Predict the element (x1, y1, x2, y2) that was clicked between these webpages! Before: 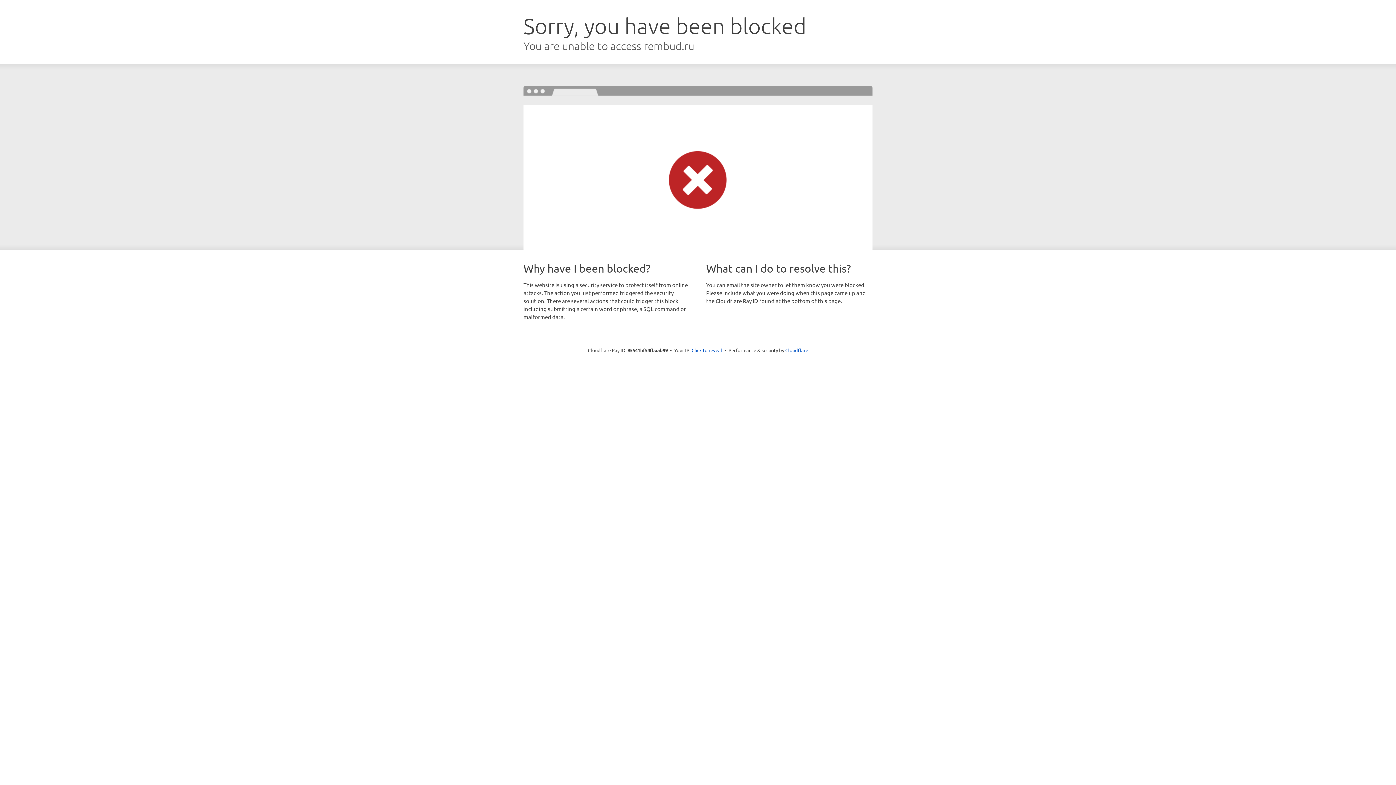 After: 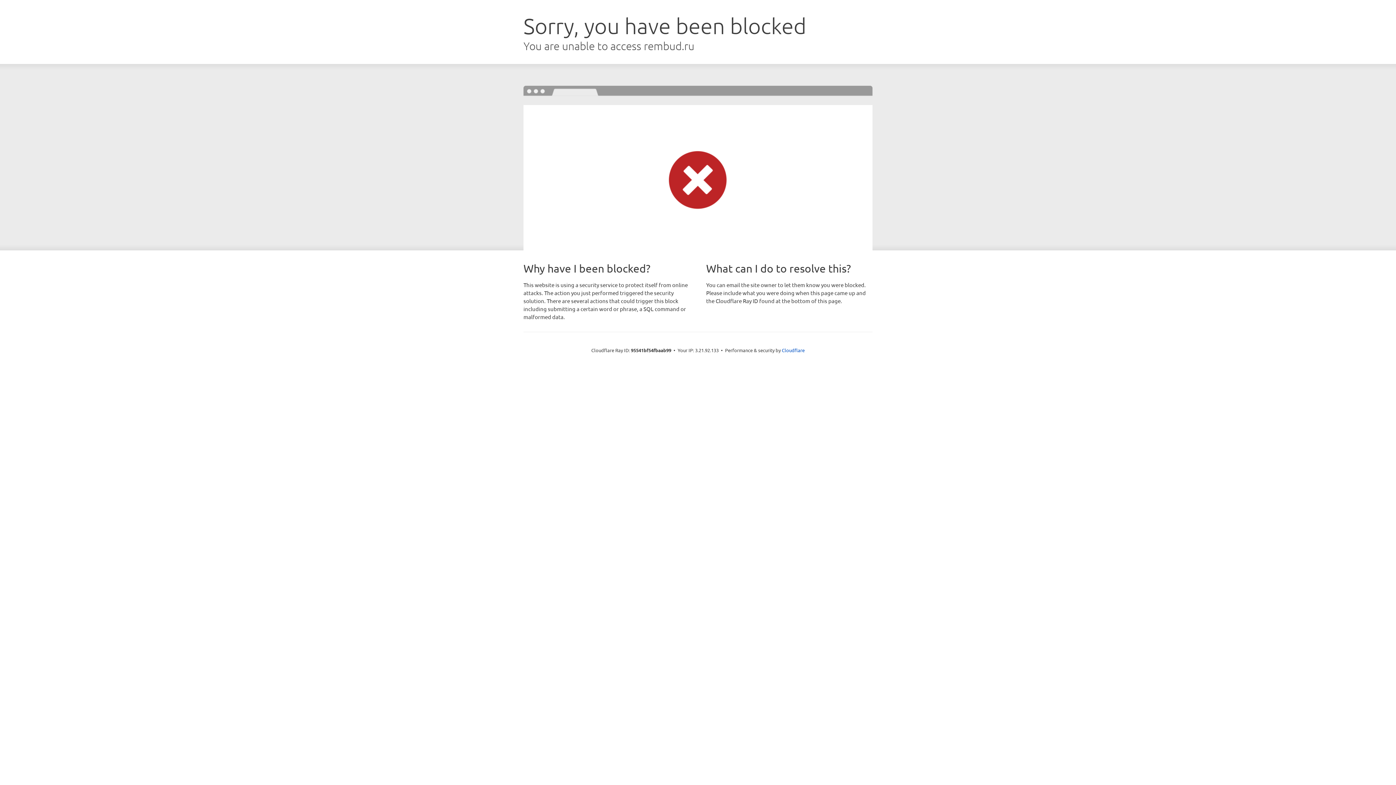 Action: label: Click to reveal bbox: (691, 346, 722, 353)